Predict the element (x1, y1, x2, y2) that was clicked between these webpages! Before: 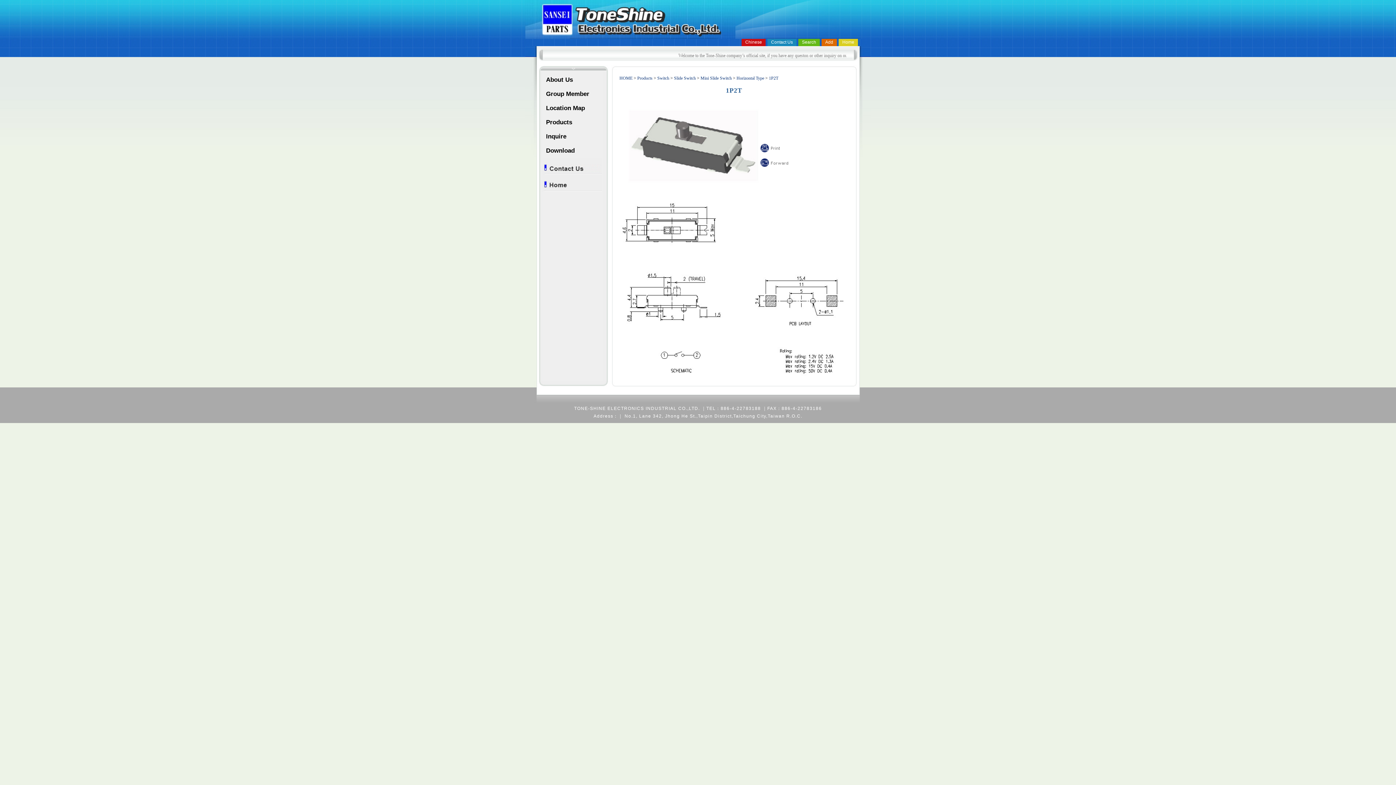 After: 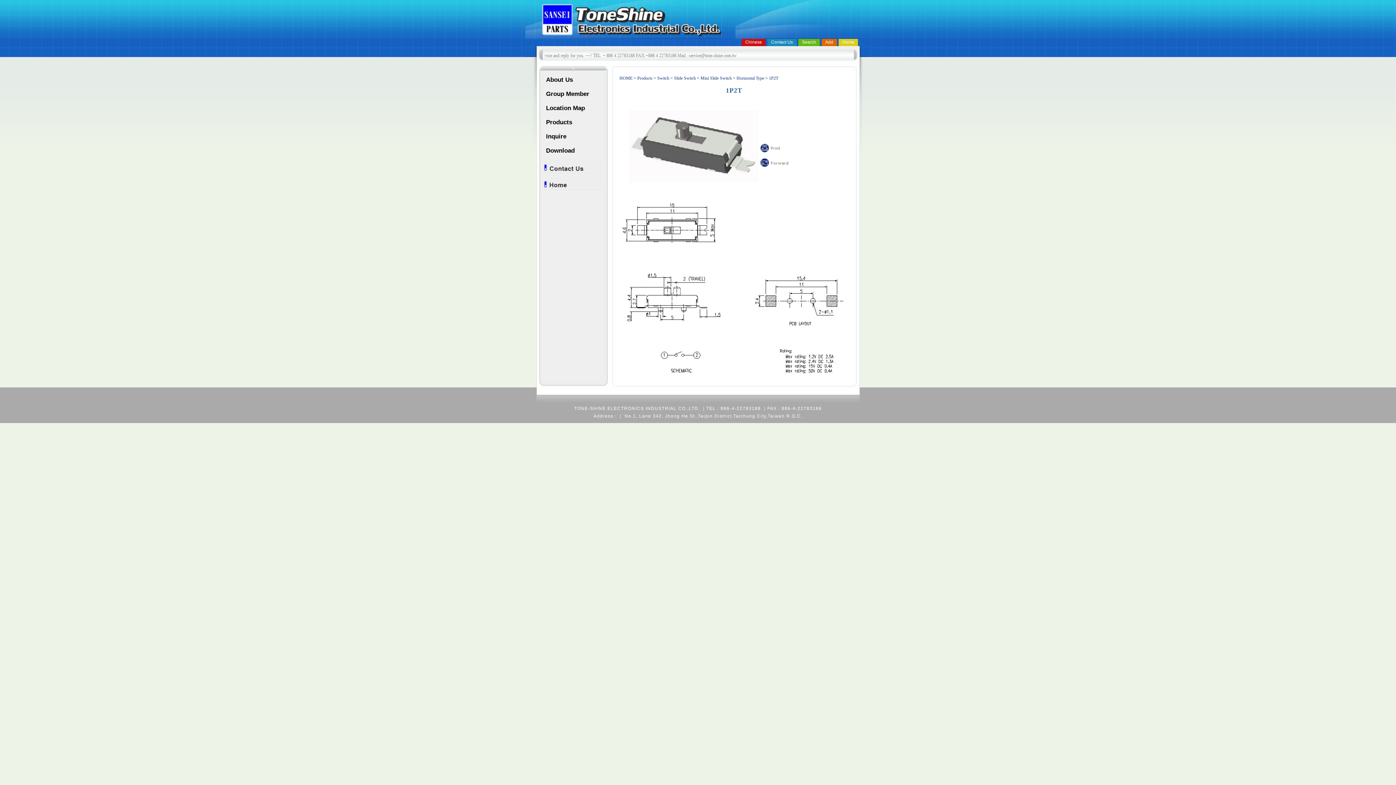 Action: bbox: (821, 38, 837, 46) label: Add